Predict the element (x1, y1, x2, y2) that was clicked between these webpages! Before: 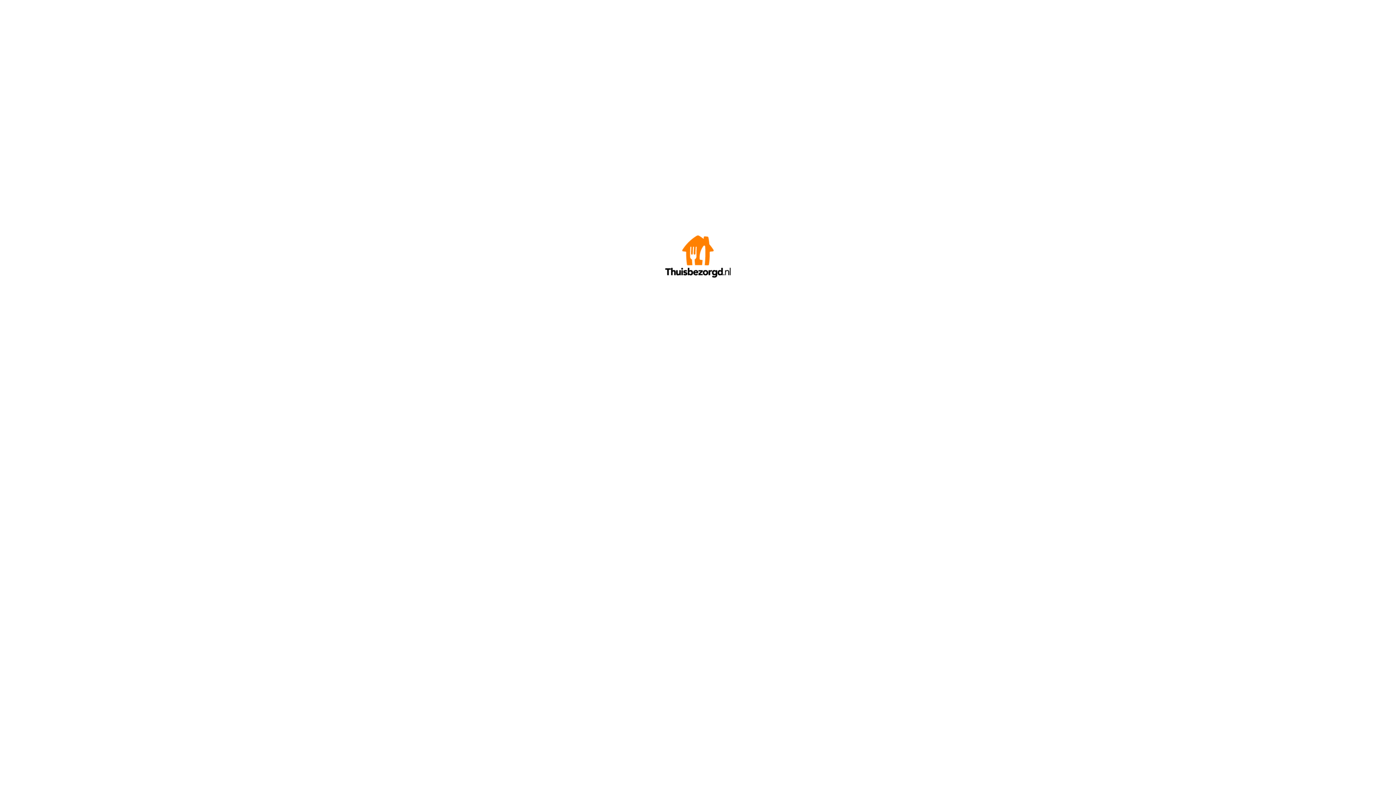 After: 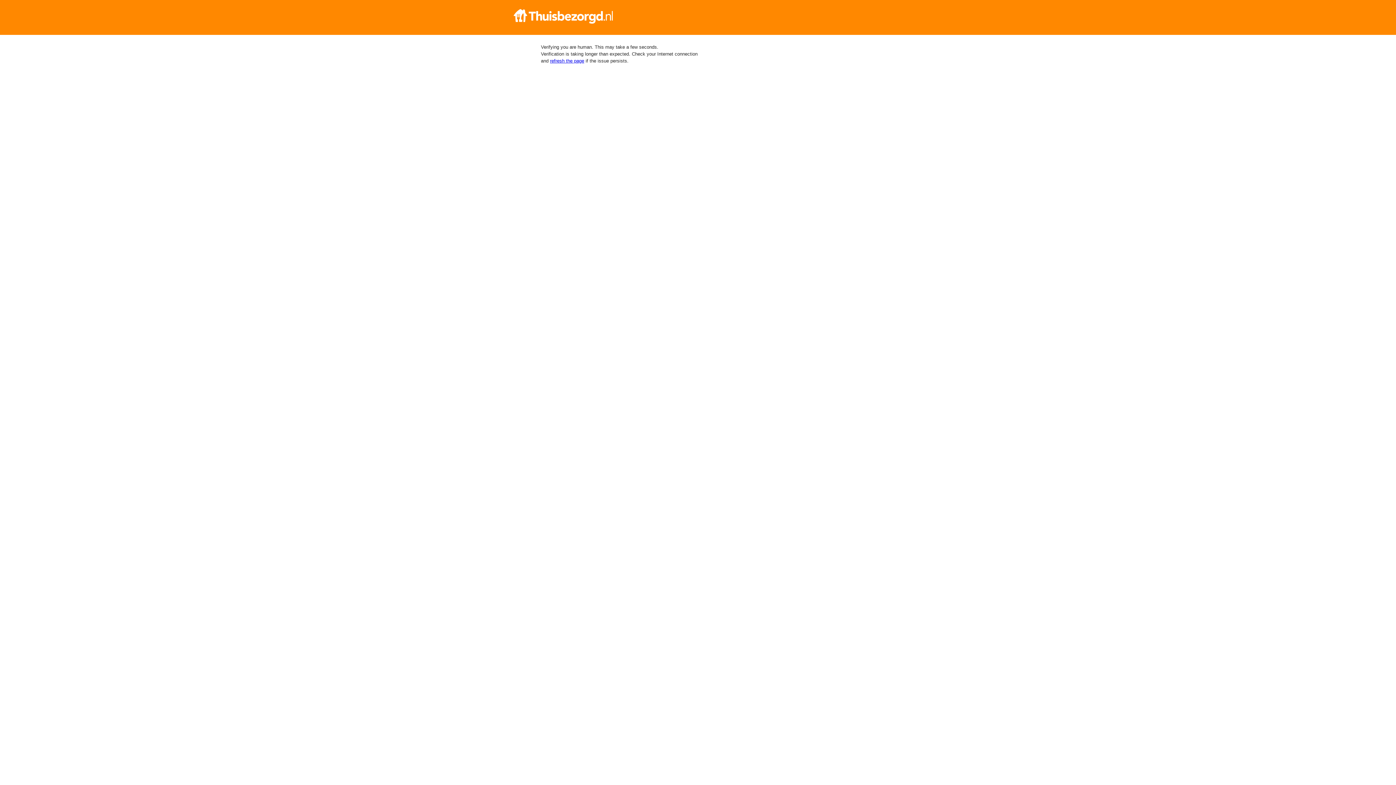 Action: bbox: (665, 272, 730, 278)